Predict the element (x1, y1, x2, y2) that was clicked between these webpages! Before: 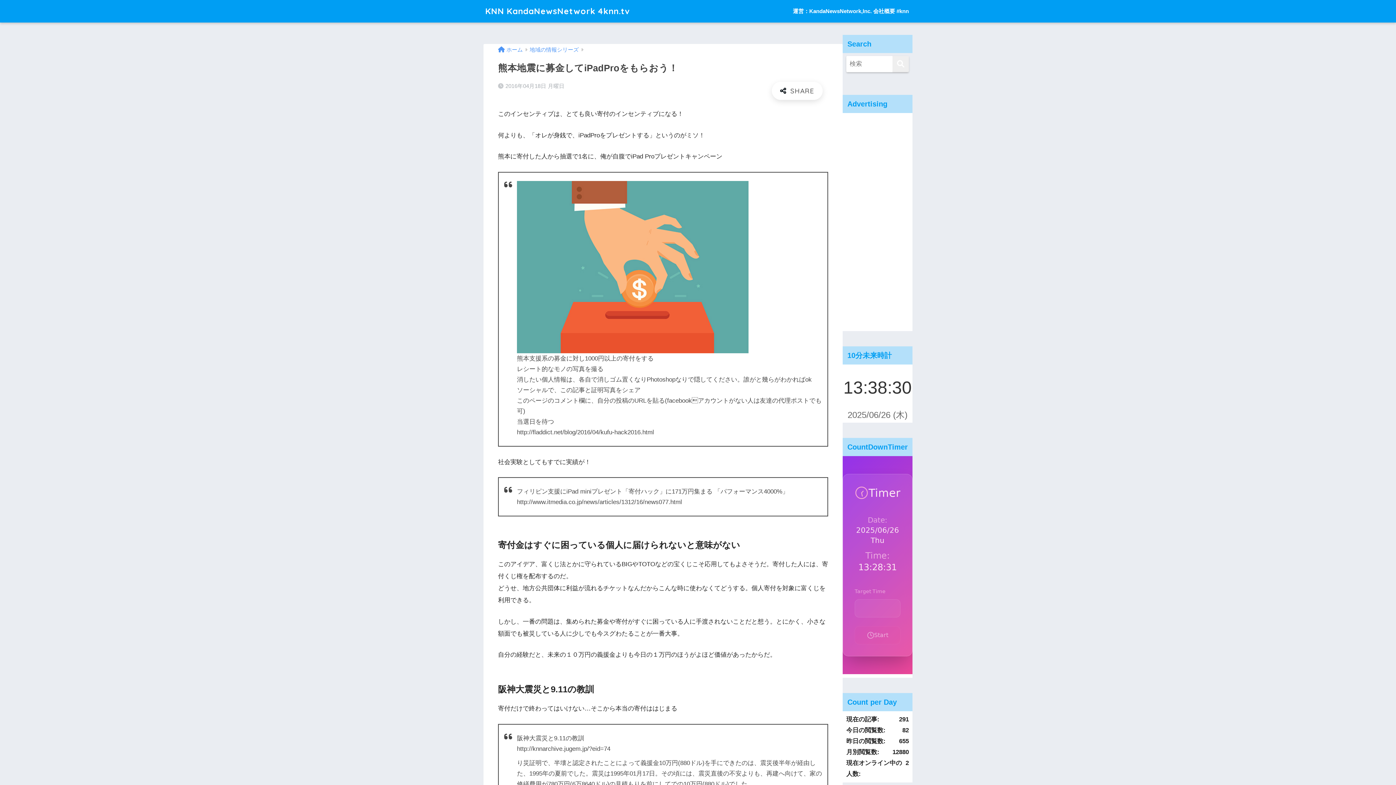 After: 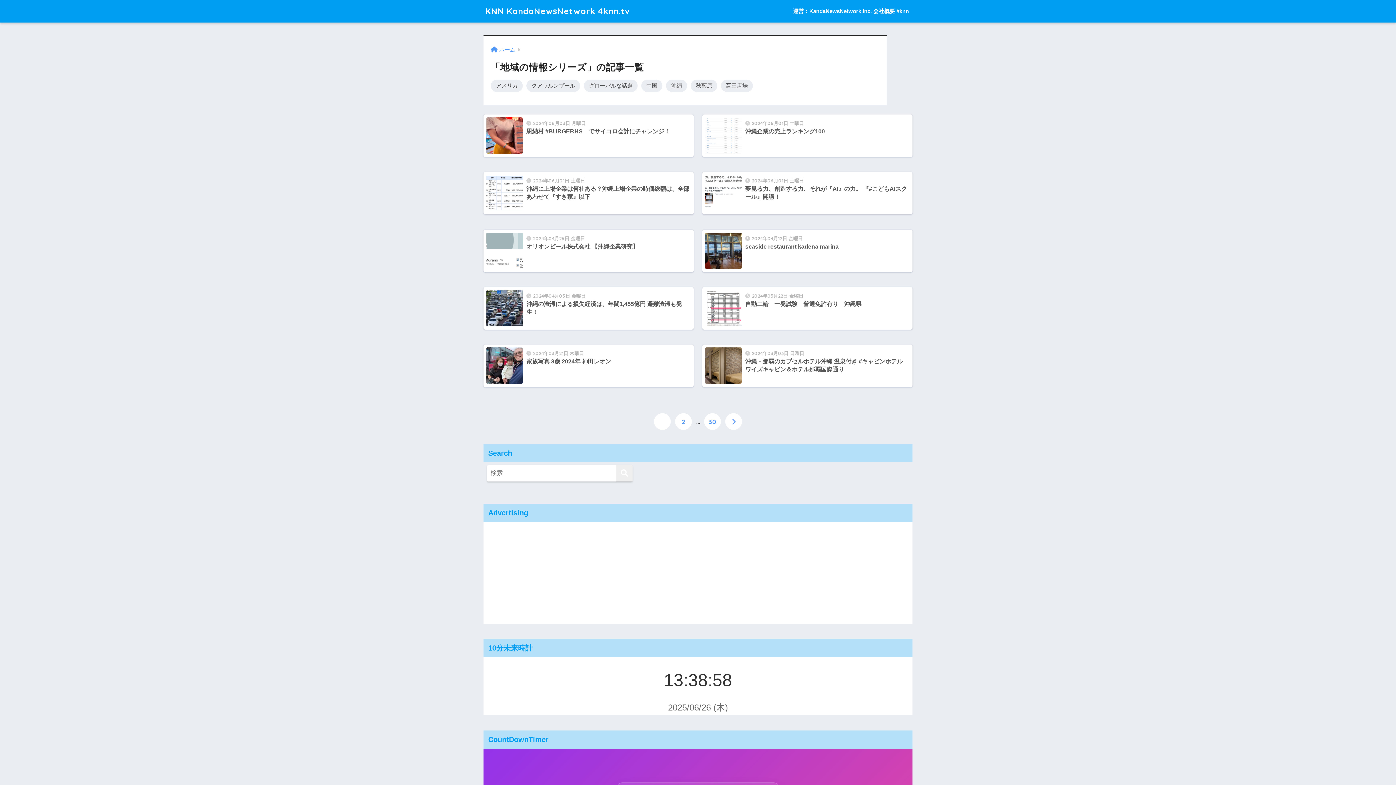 Action: bbox: (529, 46, 578, 52) label: 地域の情報シリーズ